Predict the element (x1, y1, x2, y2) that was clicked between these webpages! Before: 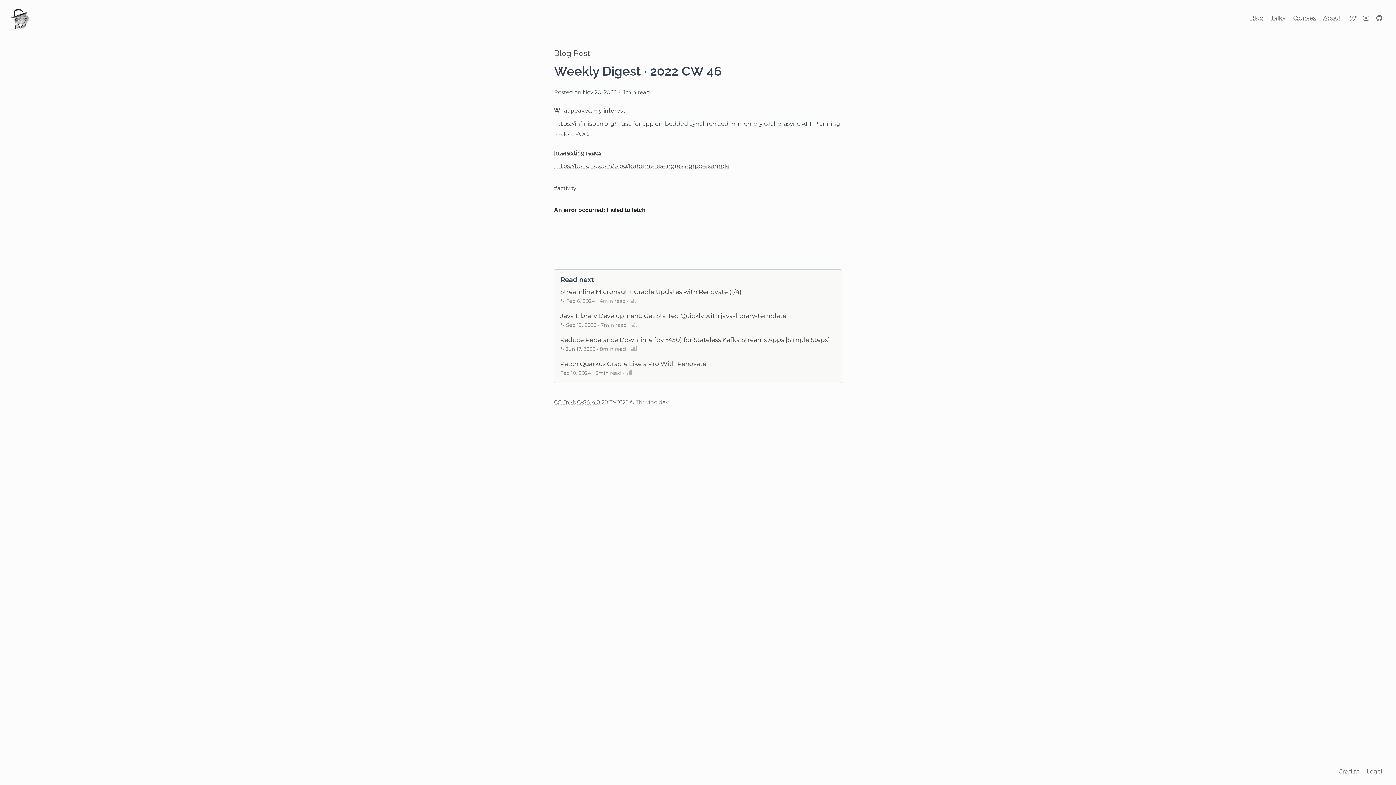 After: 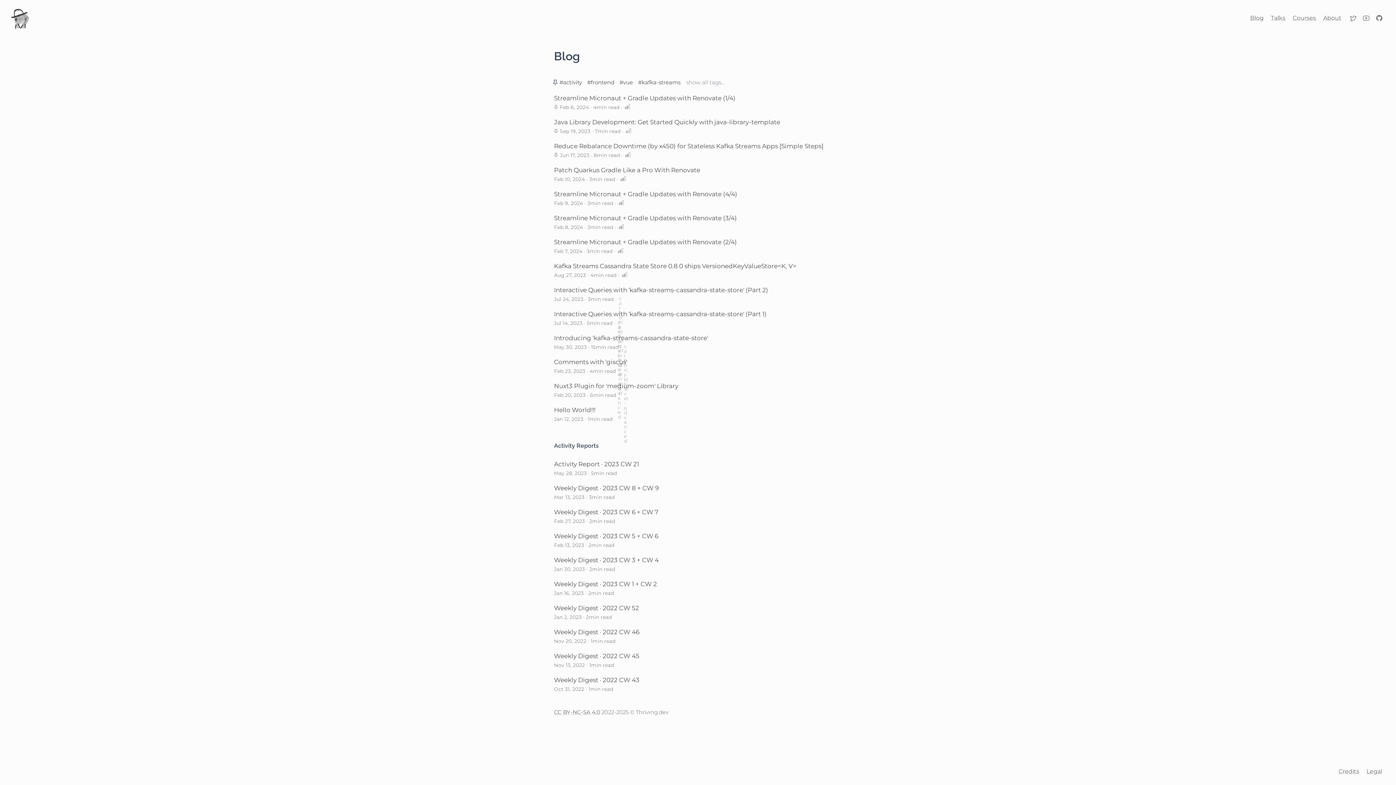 Action: label: Blog Post bbox: (554, 48, 590, 57)